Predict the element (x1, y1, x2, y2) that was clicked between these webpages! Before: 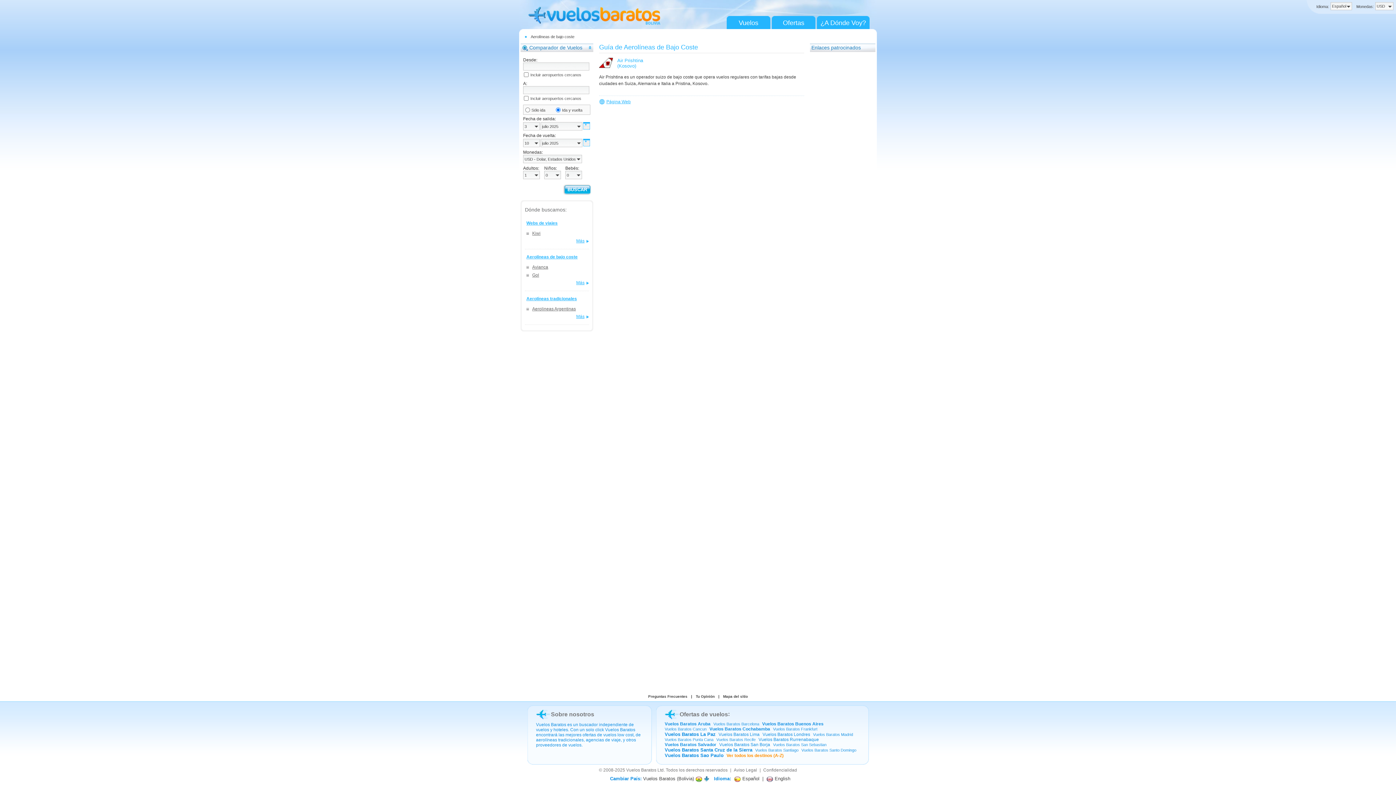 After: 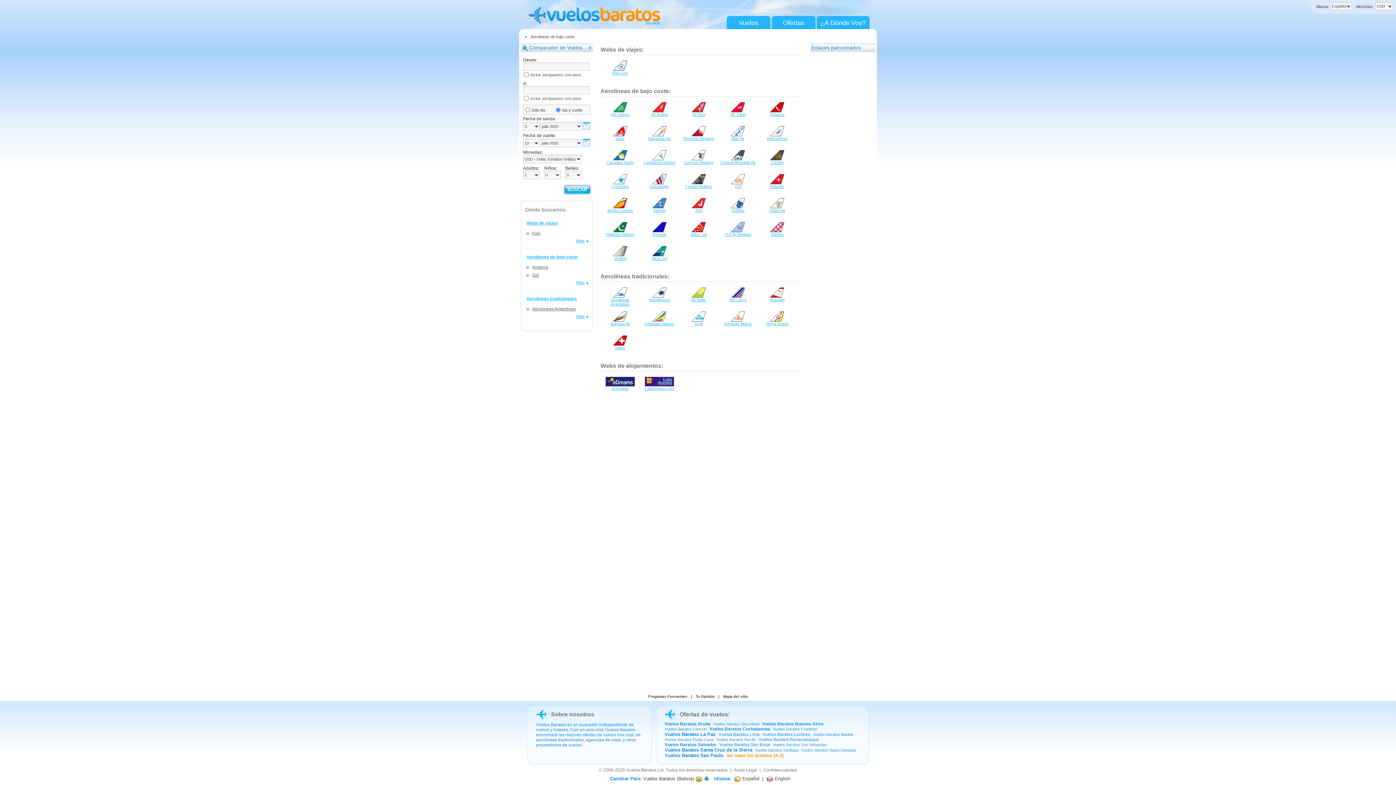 Action: label: Más bbox: (525, 279, 589, 287)